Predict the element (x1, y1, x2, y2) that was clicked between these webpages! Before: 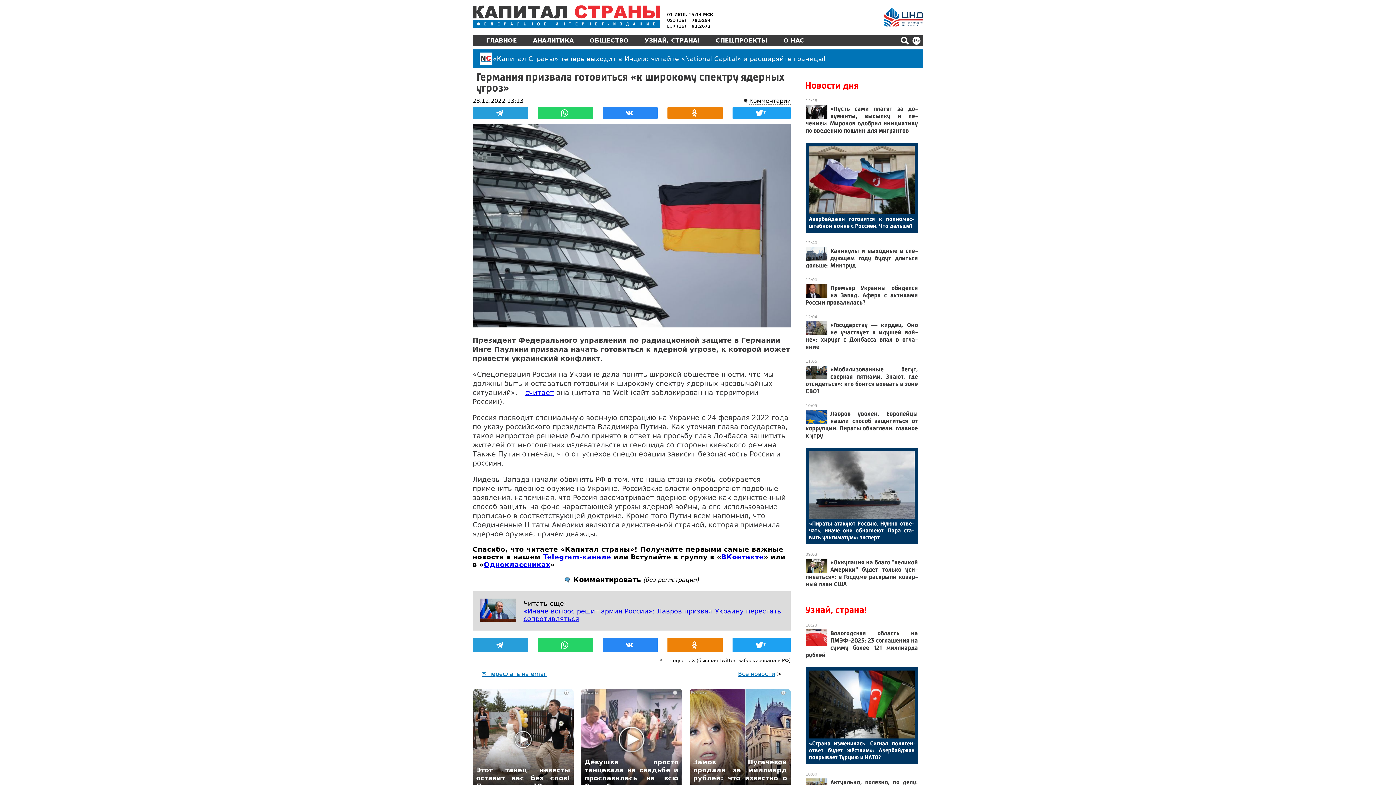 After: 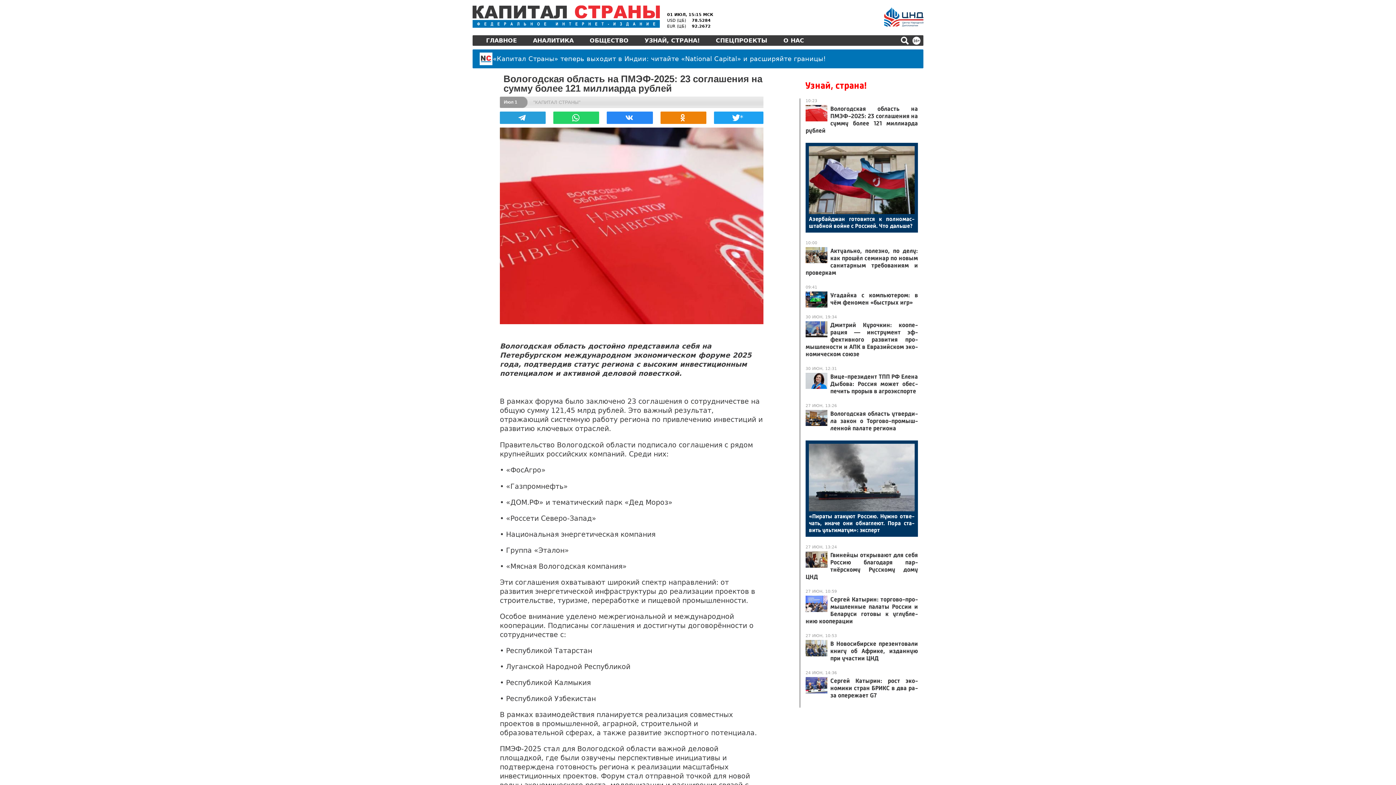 Action: bbox: (805, 629, 918, 658) label: Во­логод­ская об­ласть на ПМЭФ-2025: 23 сог­ла­шения на сум­му бо­лее 121 мил­ли­ар­да руб­лей